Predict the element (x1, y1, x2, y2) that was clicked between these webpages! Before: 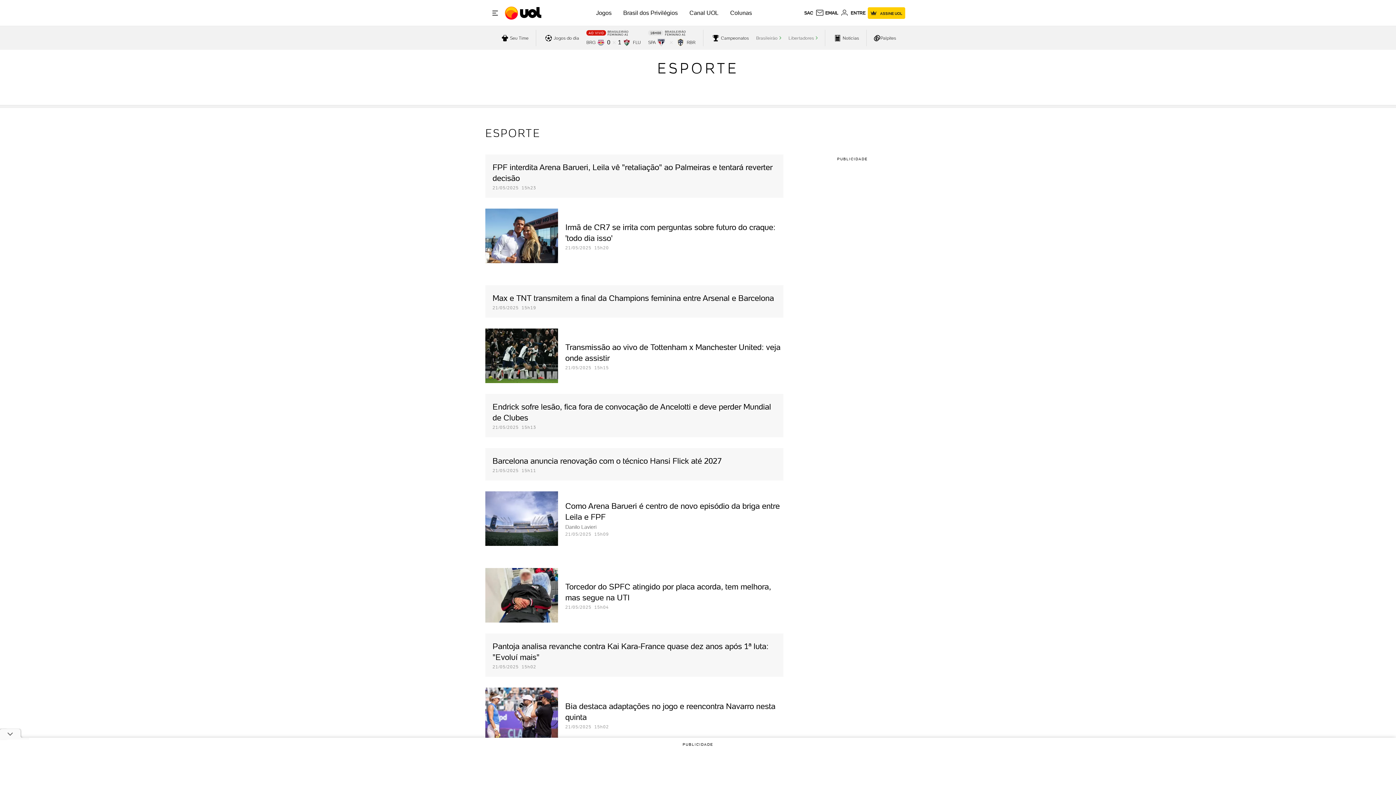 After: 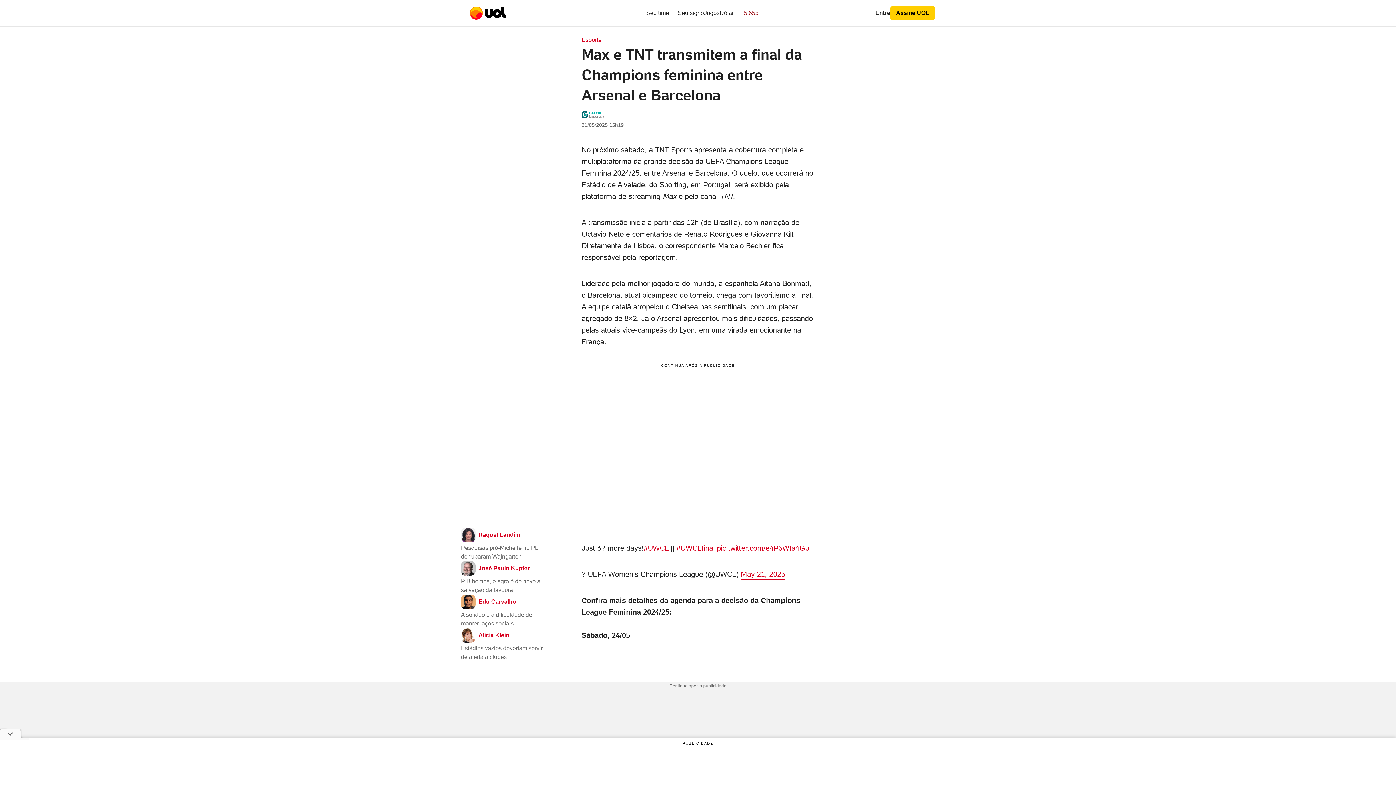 Action: bbox: (492, 292, 774, 310) label: Max e TNT transmitem a final da Champions feminina entre Arsenal e Barcelona
21/05/2025 15h19